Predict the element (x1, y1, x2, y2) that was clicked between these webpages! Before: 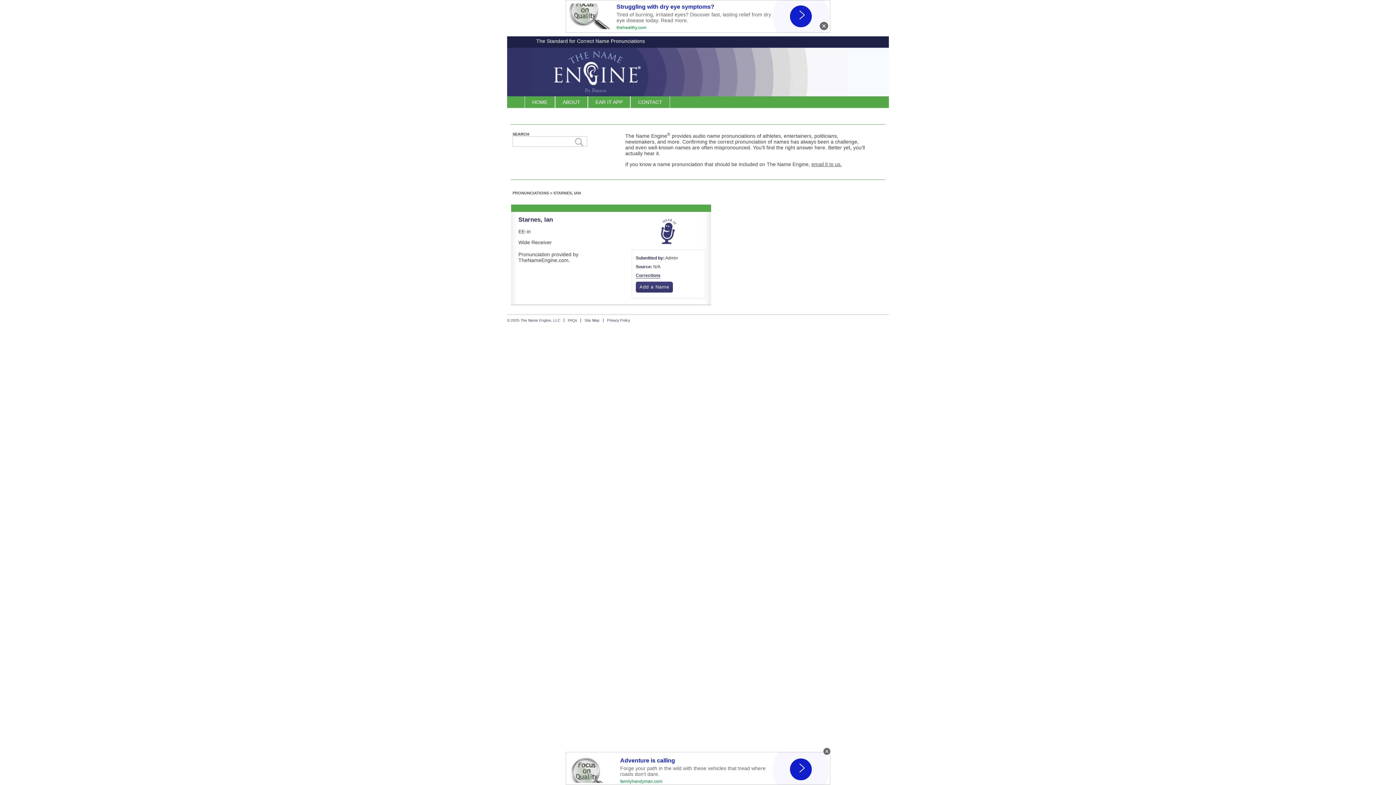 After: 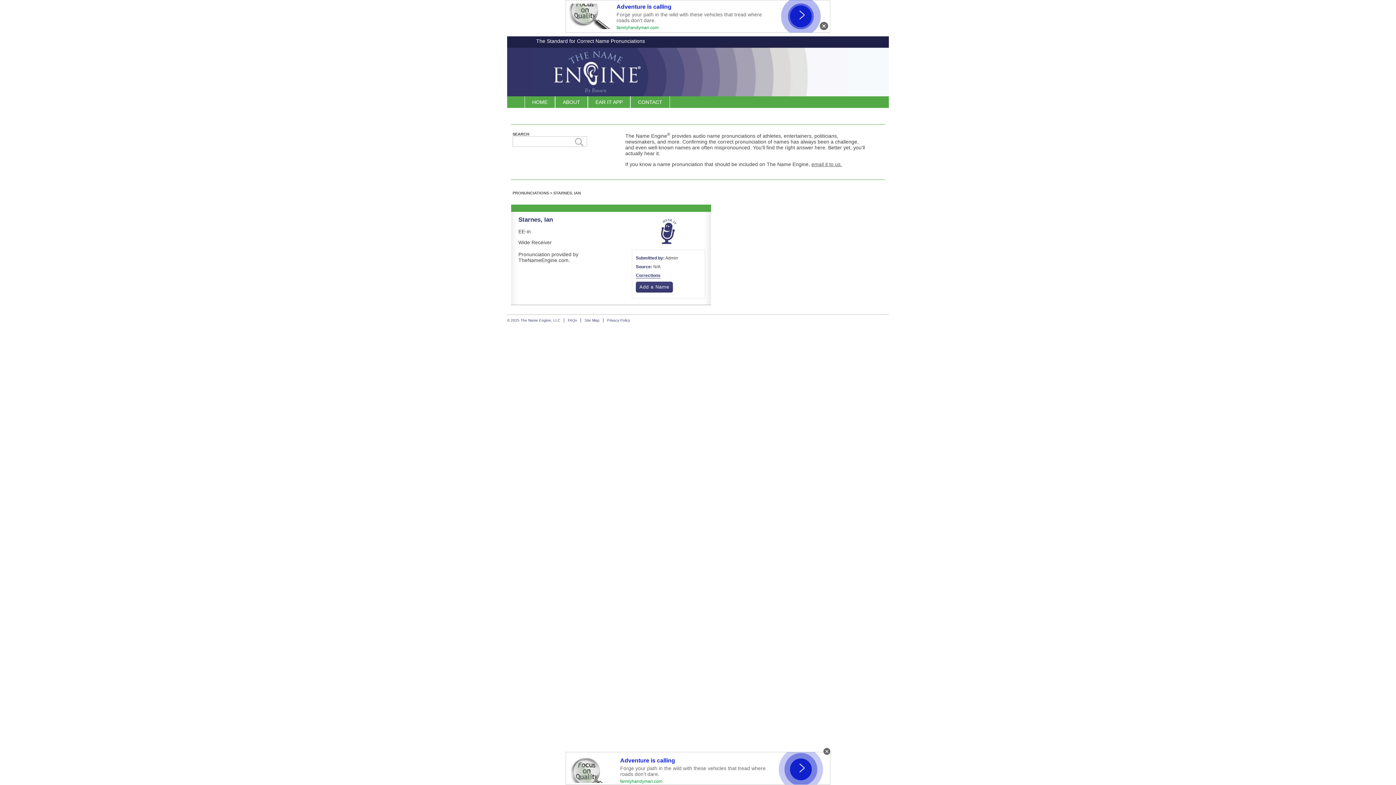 Action: label: STARNES, IAN bbox: (553, 190, 581, 195)